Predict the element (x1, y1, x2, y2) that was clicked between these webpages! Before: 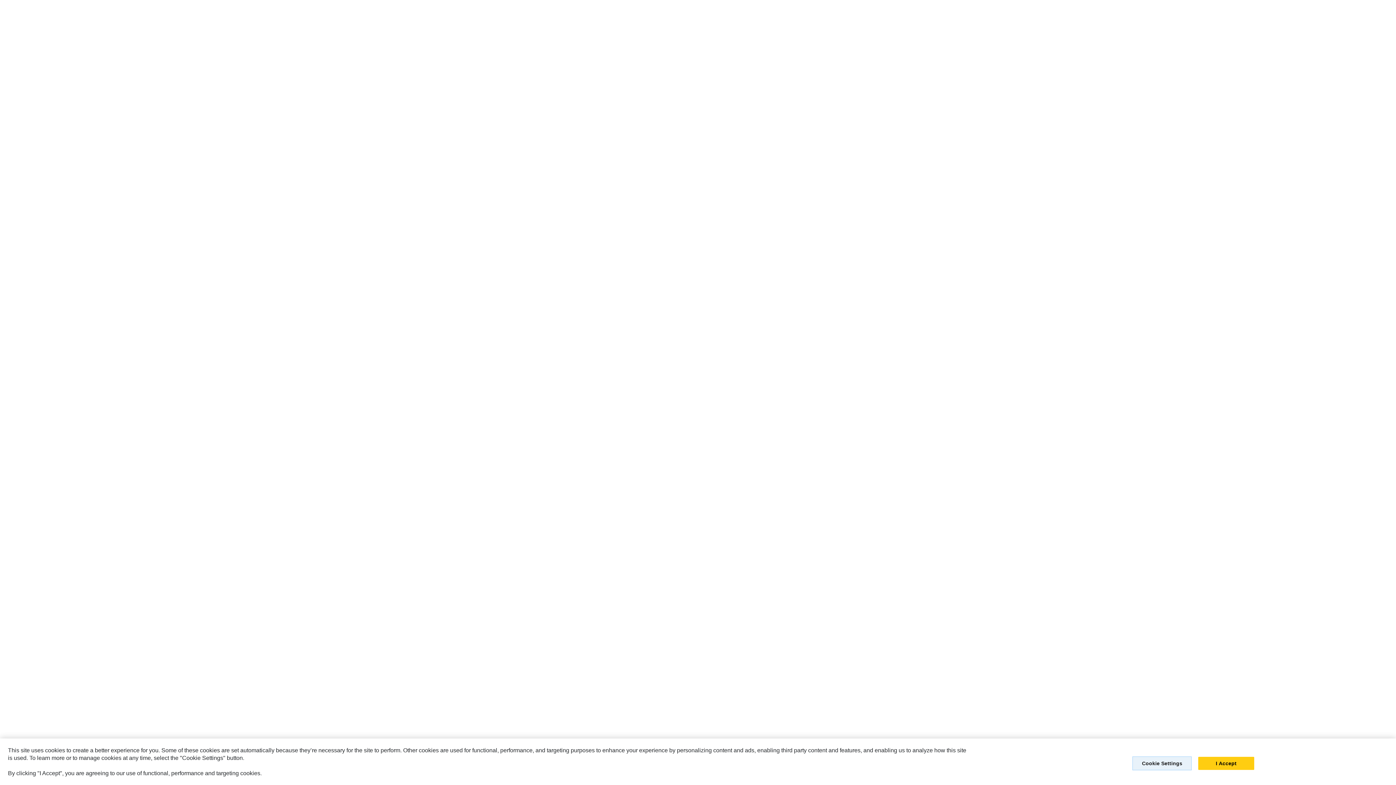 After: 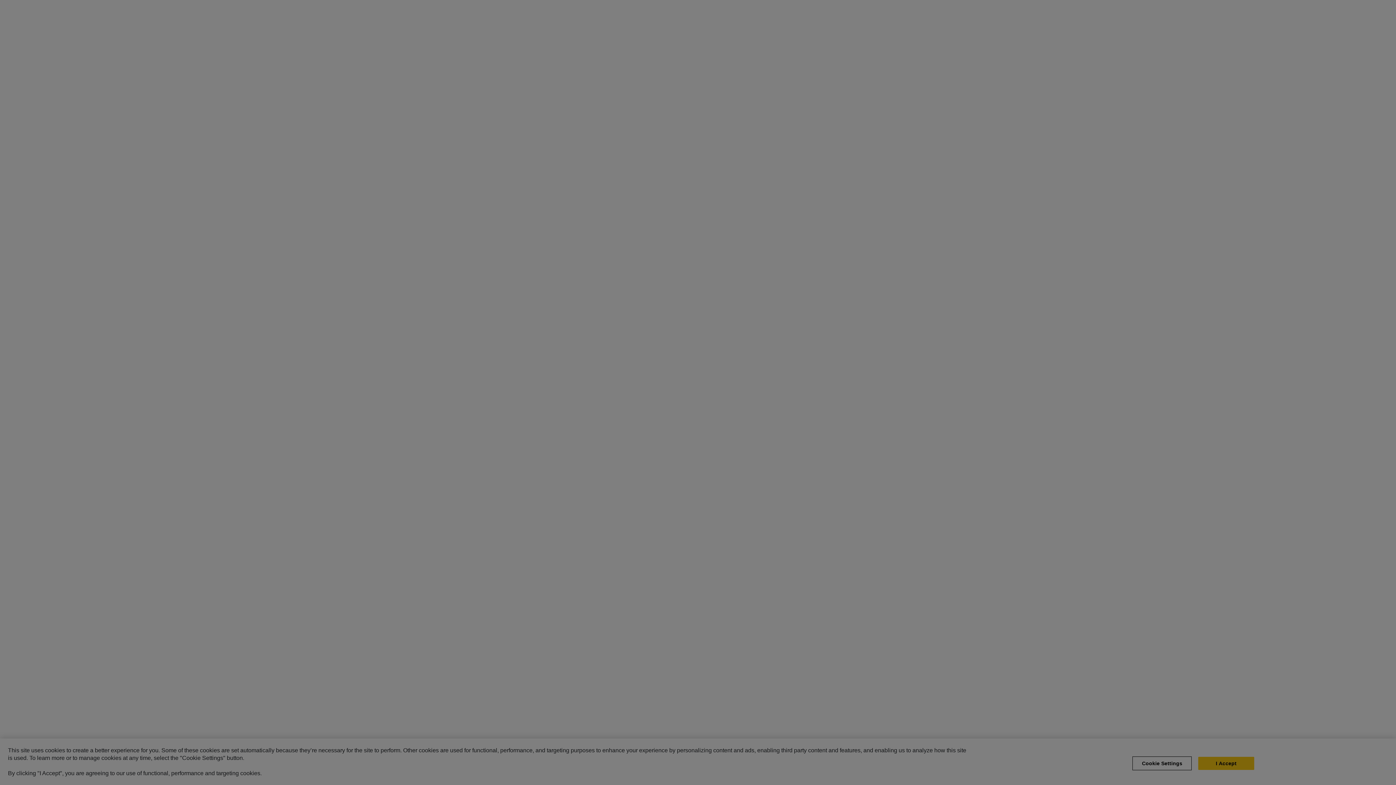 Action: label: Cookie Settings bbox: (1132, 756, 1192, 770)